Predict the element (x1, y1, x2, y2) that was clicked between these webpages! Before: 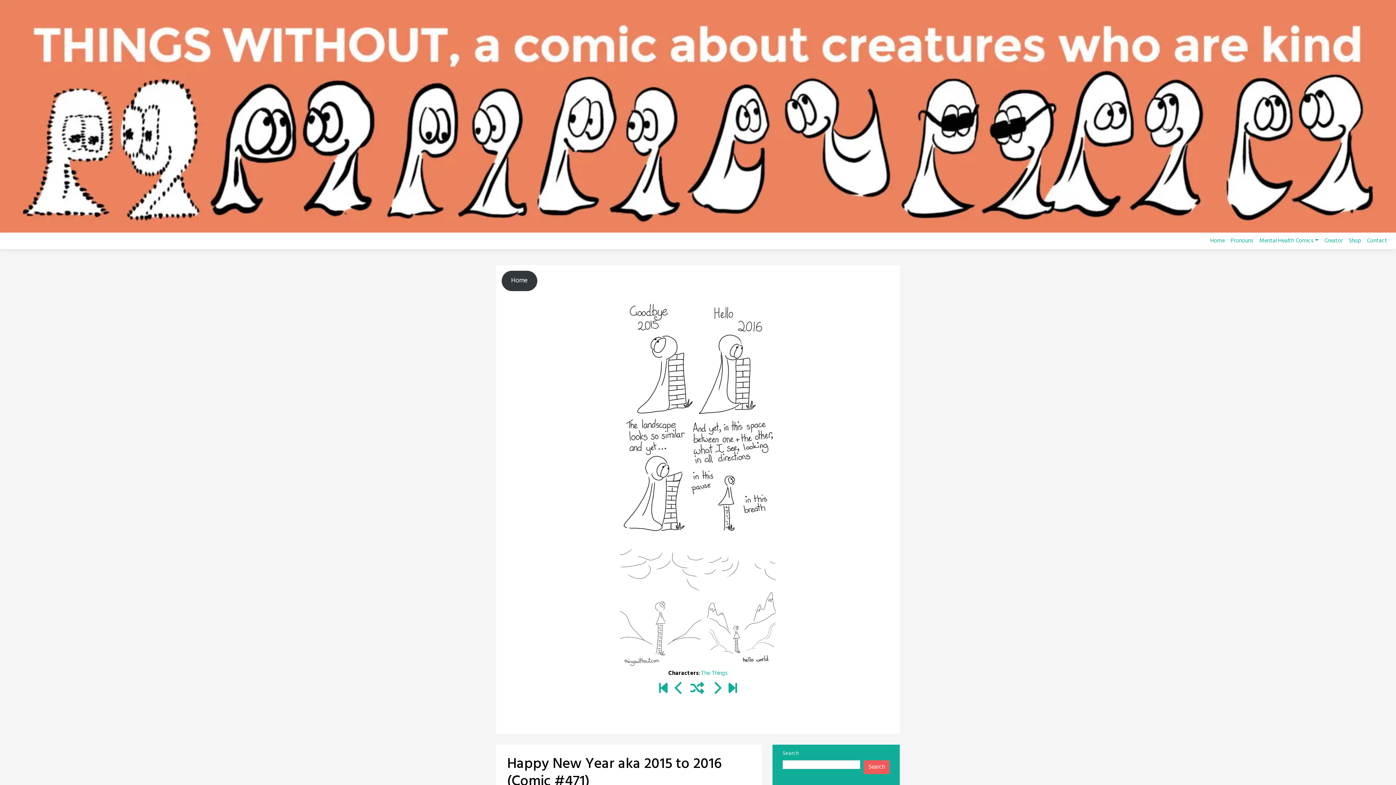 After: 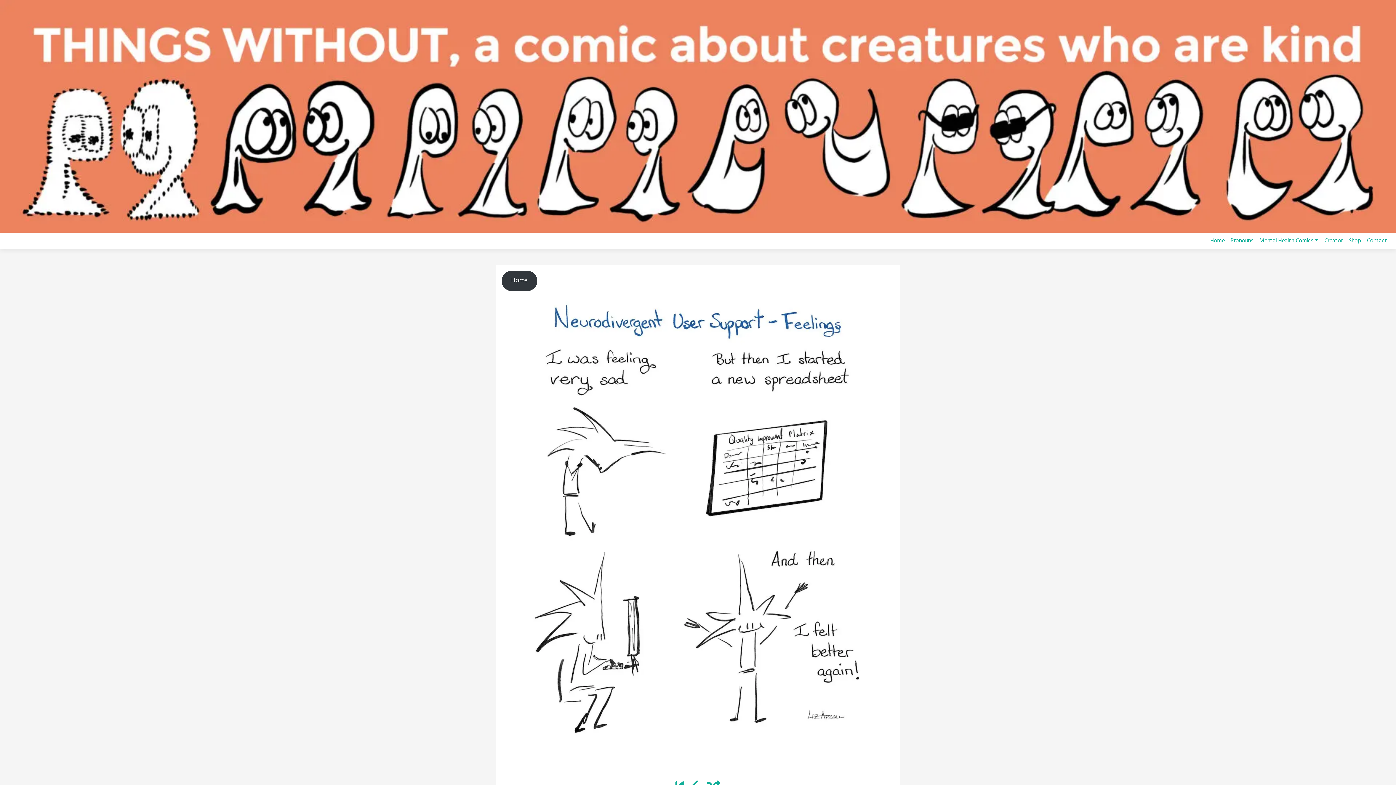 Action: bbox: (728, 680, 737, 698)